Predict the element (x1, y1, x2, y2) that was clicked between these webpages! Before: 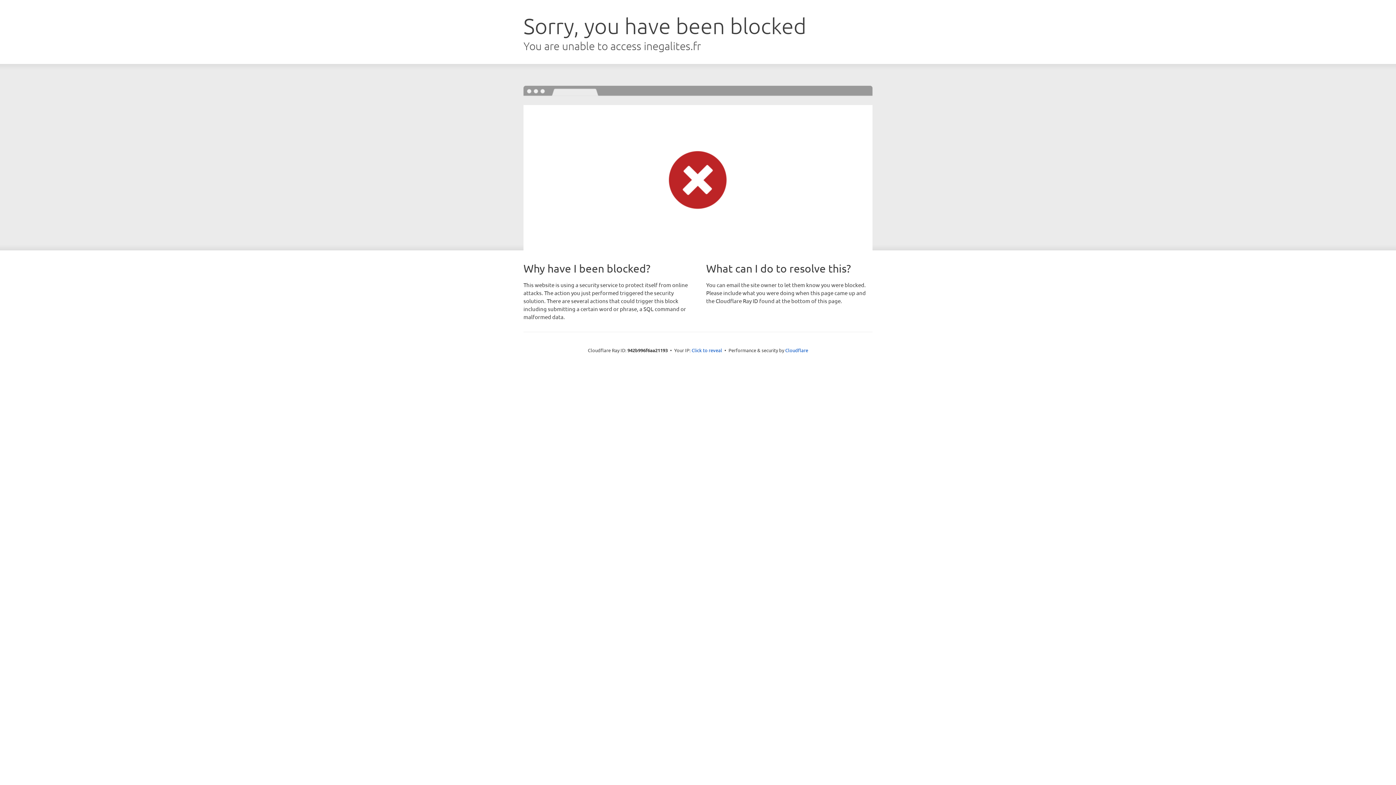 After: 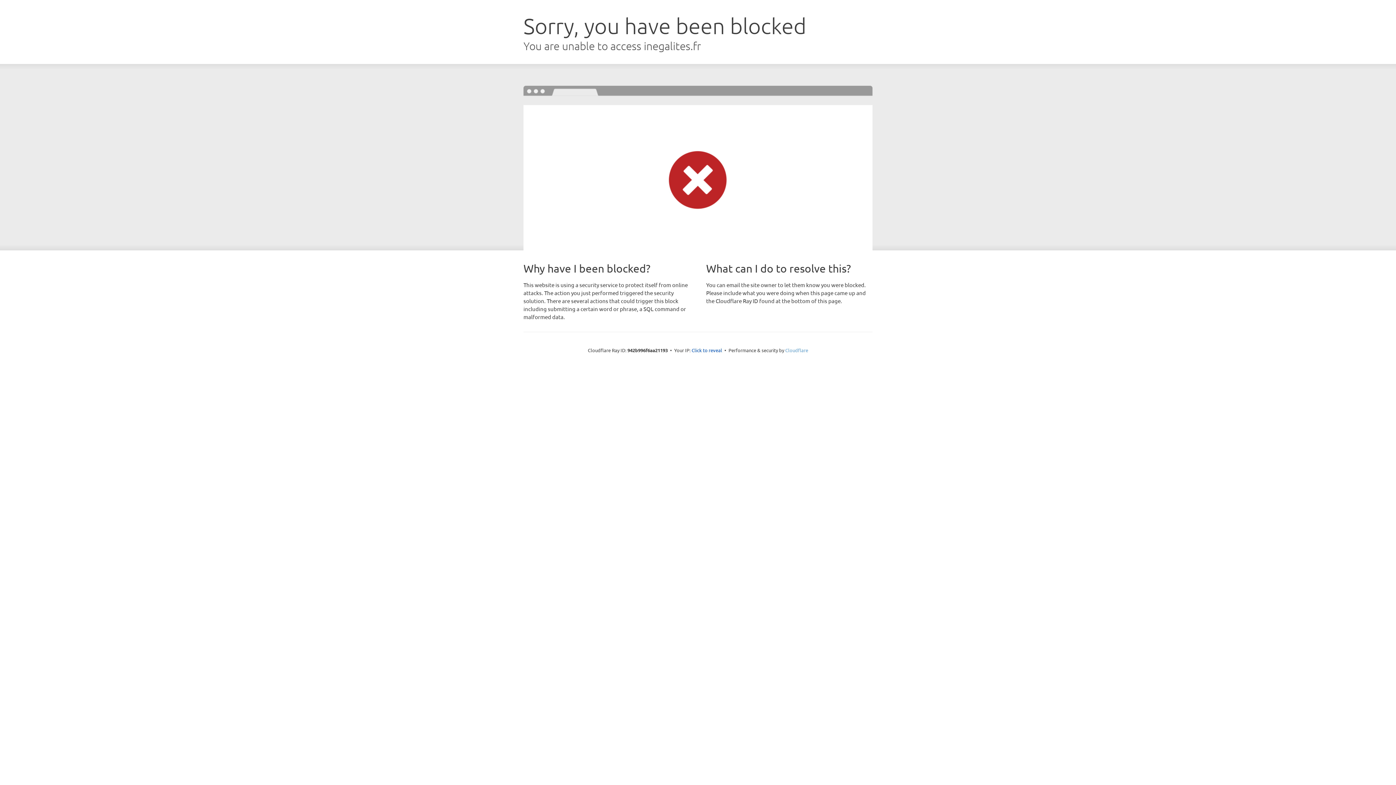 Action: bbox: (785, 347, 808, 353) label: Cloudflare